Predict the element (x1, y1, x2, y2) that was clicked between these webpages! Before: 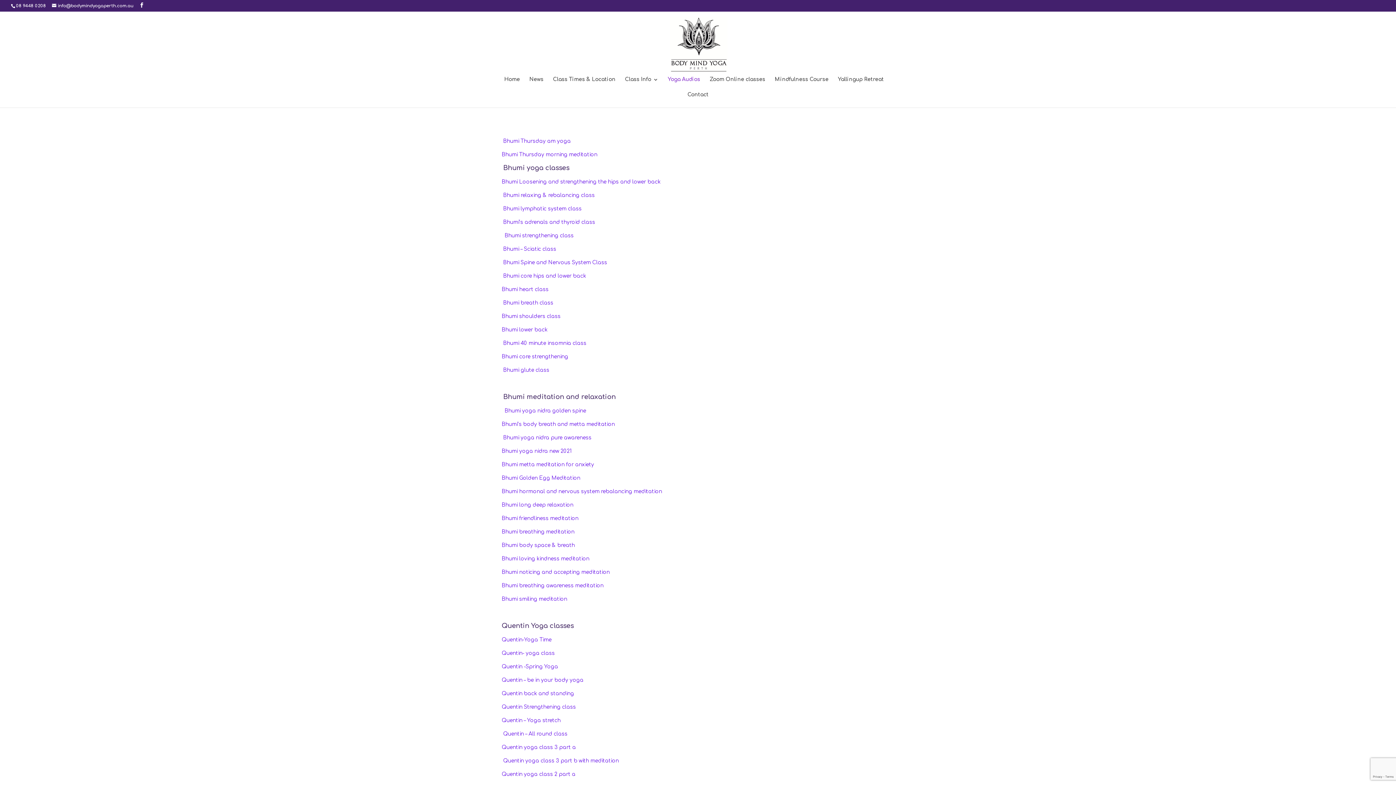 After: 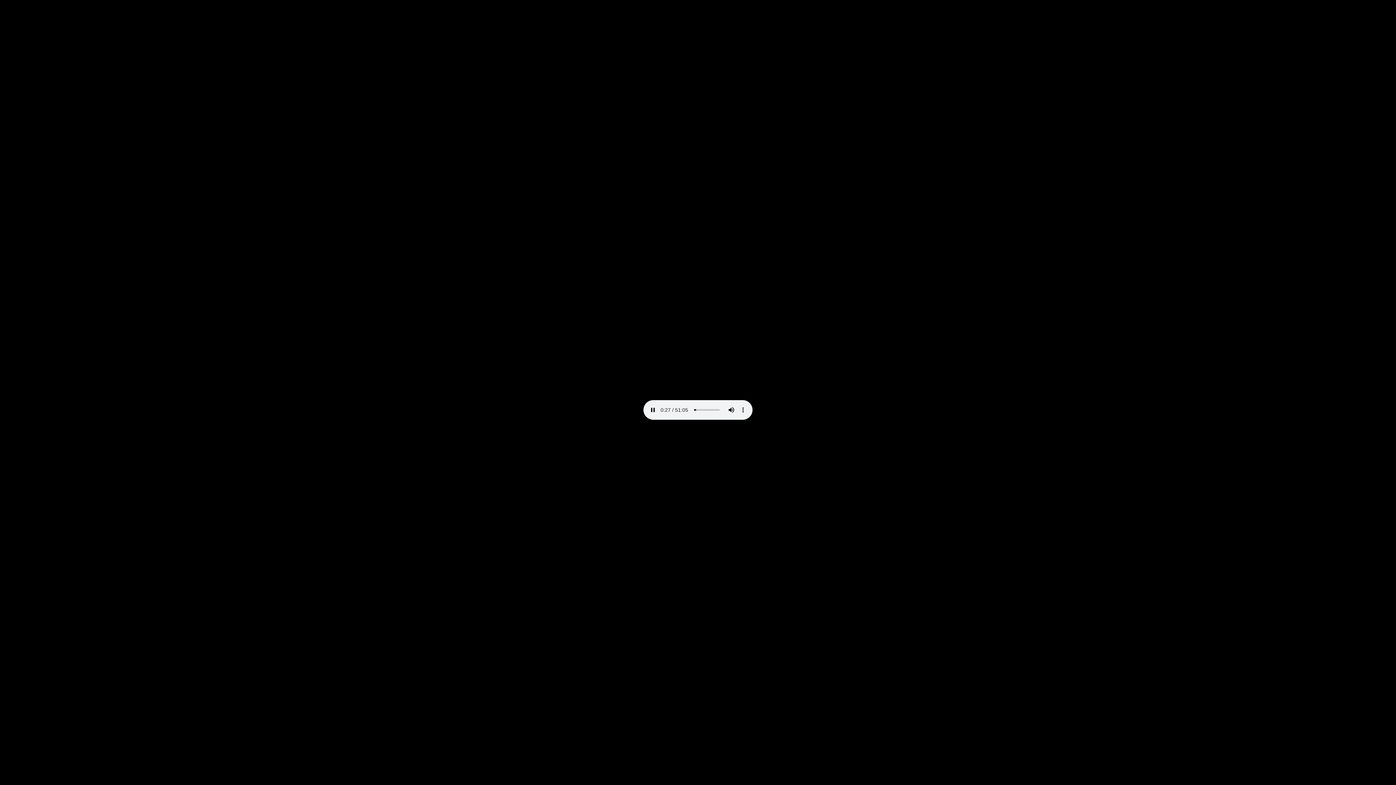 Action: bbox: (501, 691, 574, 696) label: Quentin back and standing